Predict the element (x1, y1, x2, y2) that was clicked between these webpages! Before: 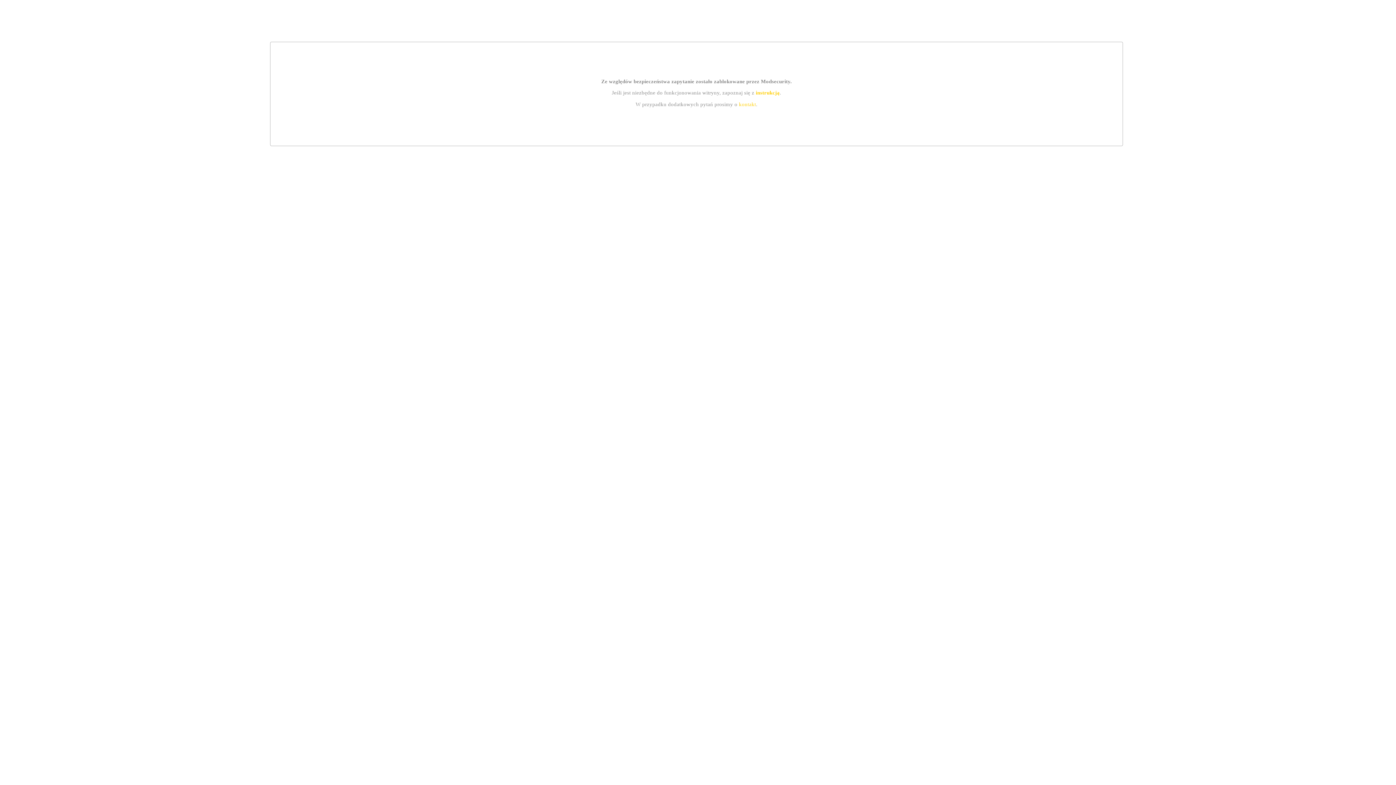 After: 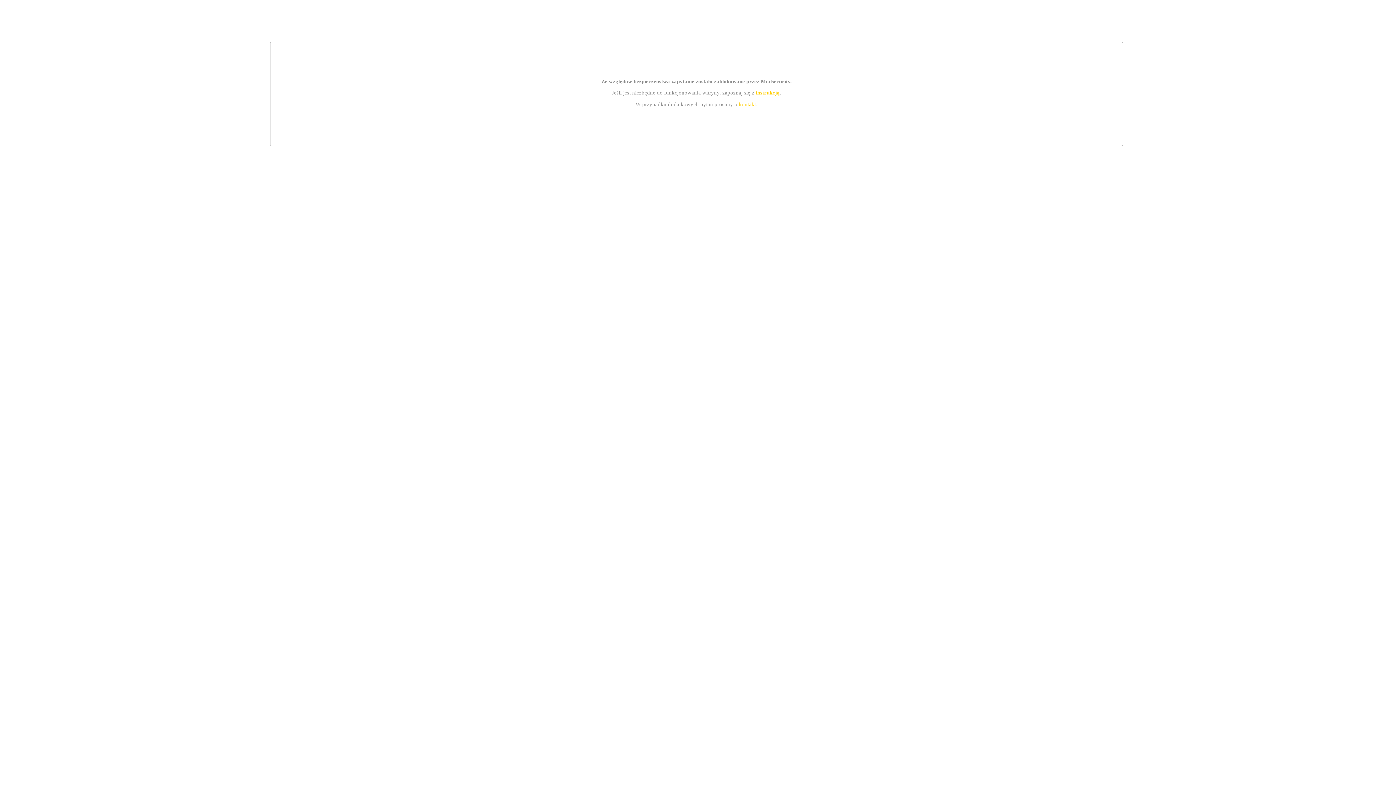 Action: label: instrukcją bbox: (755, 89, 779, 95)